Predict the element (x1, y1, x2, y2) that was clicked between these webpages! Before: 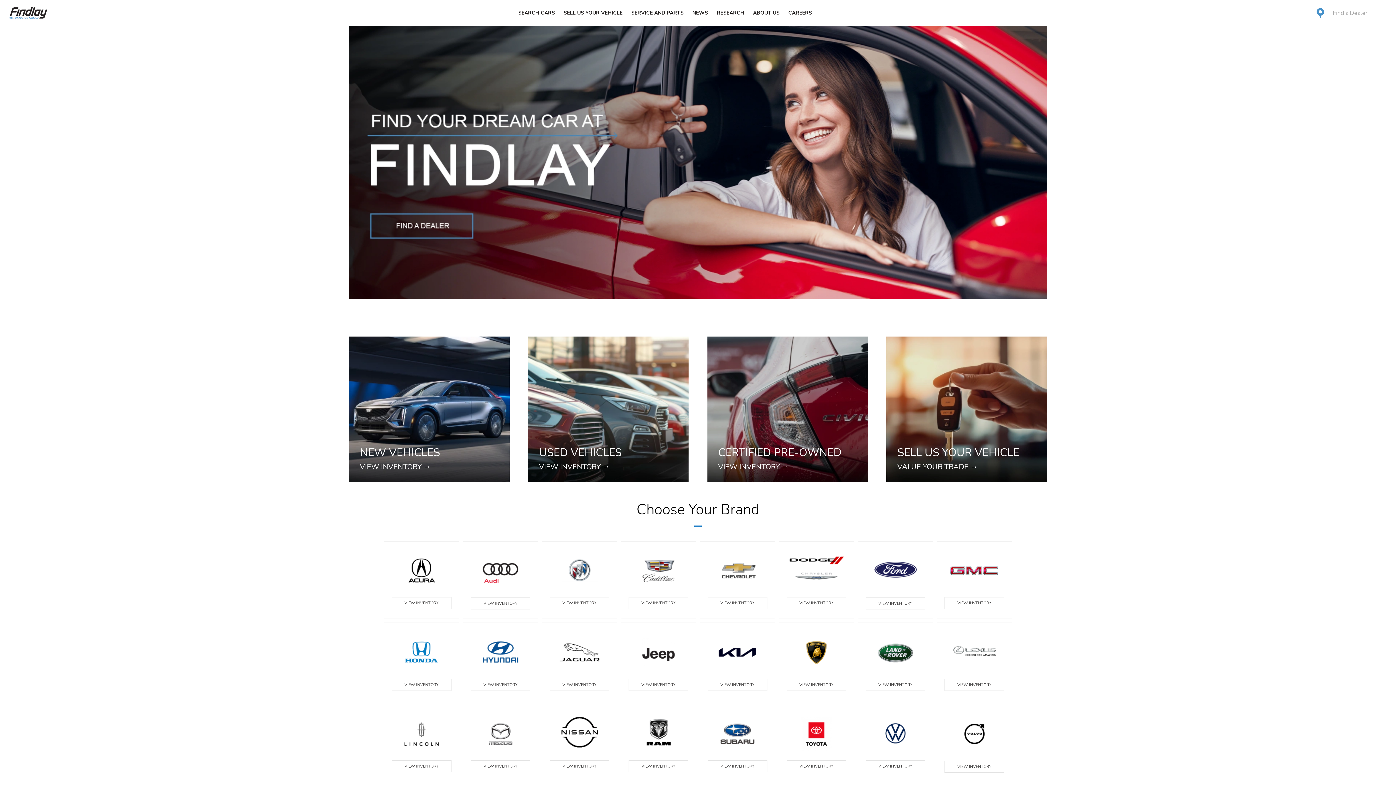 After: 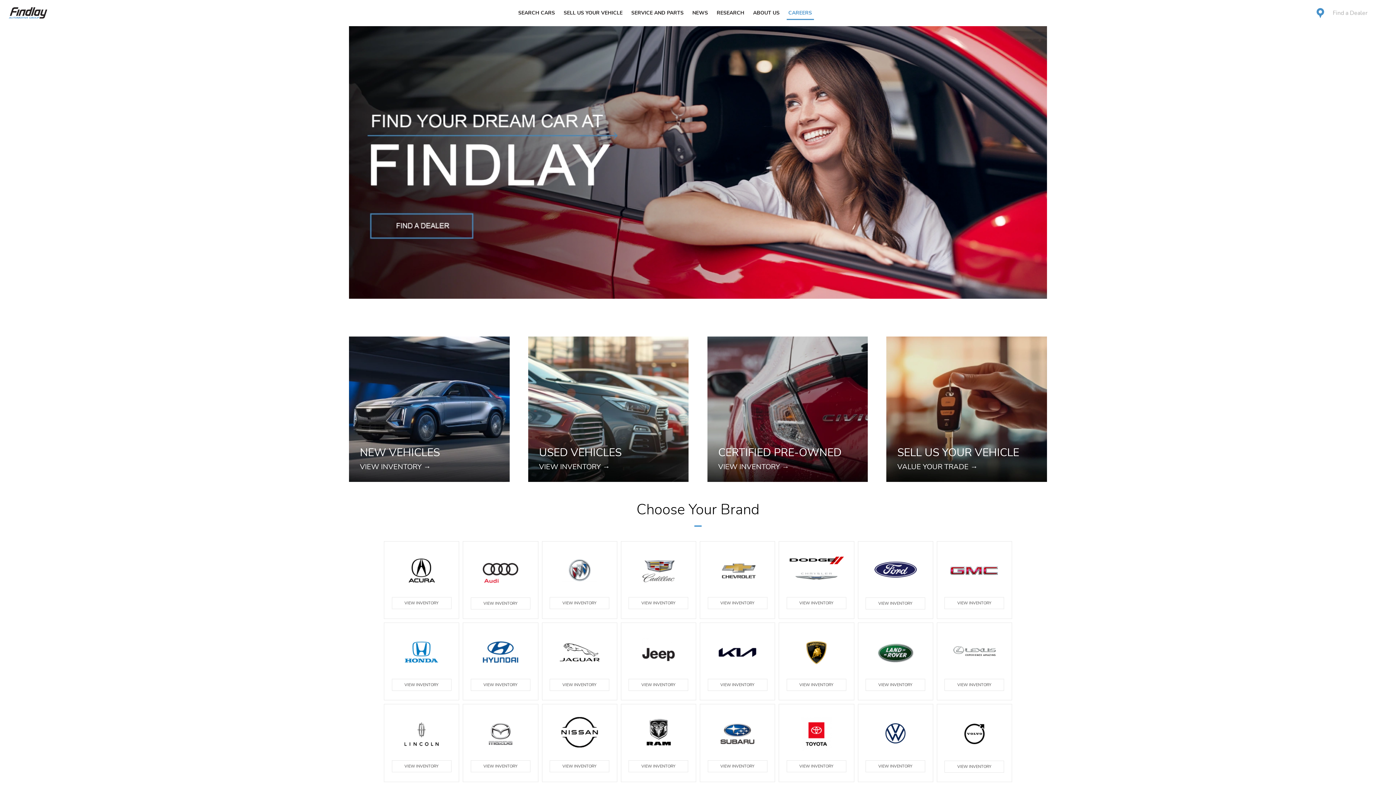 Action: label: CAREERS bbox: (788, 10, 813, 15)